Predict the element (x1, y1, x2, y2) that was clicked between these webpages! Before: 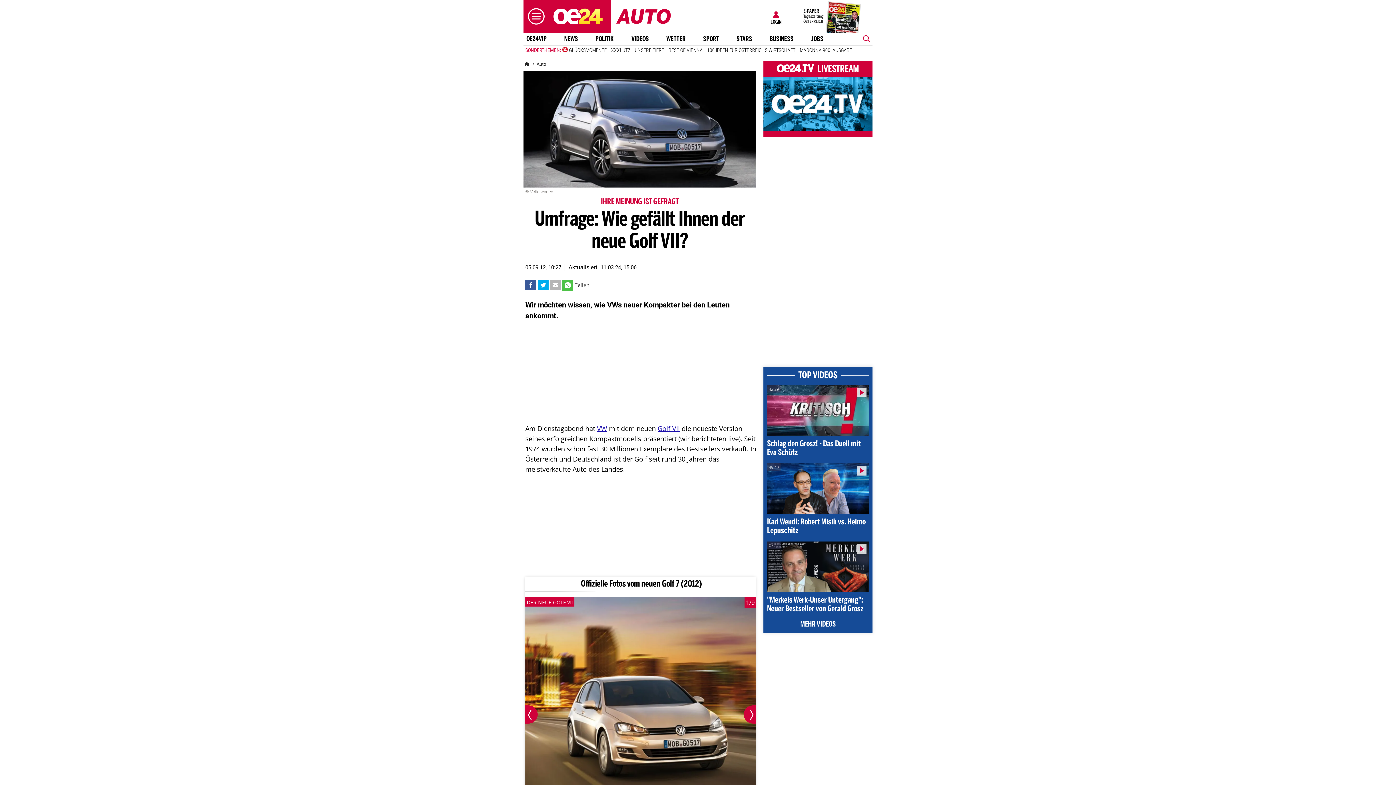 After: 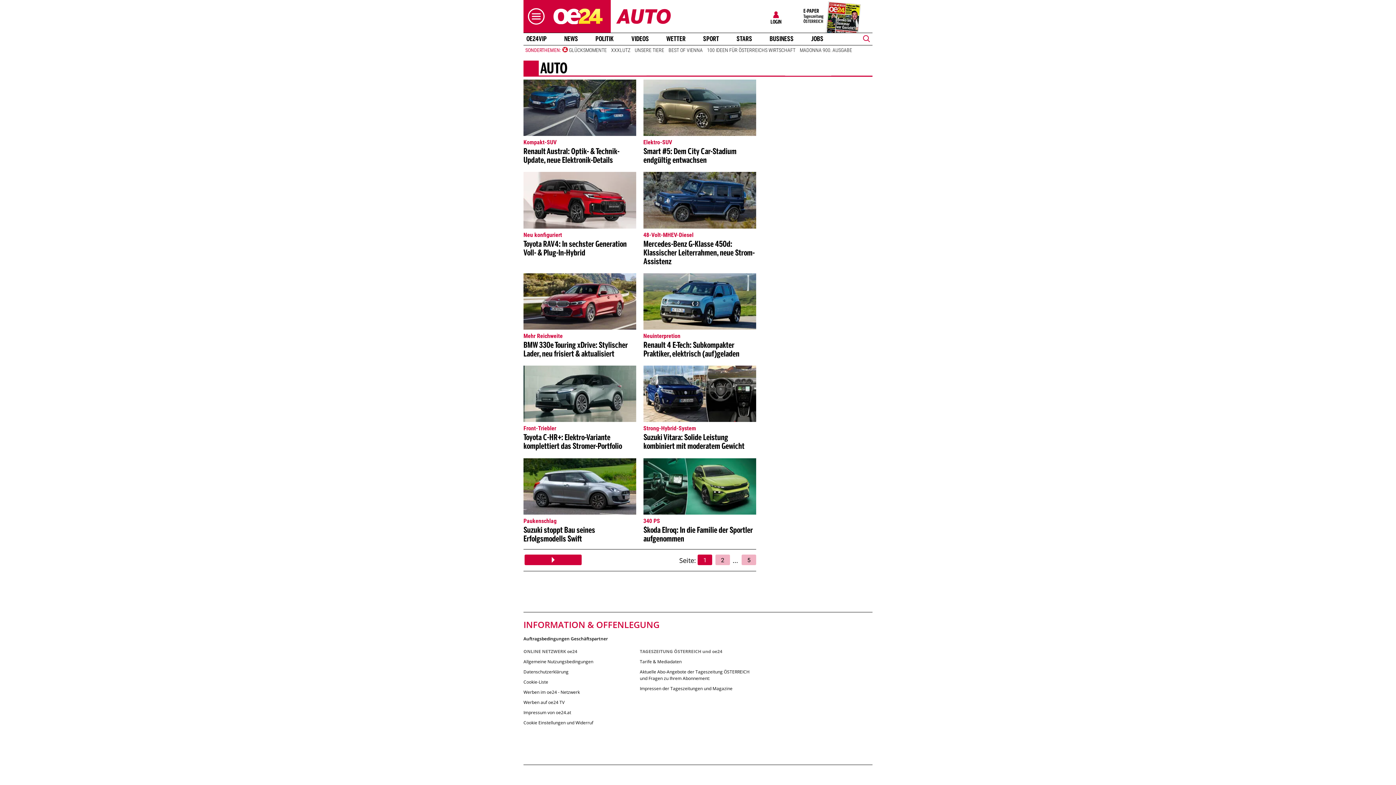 Action: label: Auto bbox: (536, 60, 546, 67)